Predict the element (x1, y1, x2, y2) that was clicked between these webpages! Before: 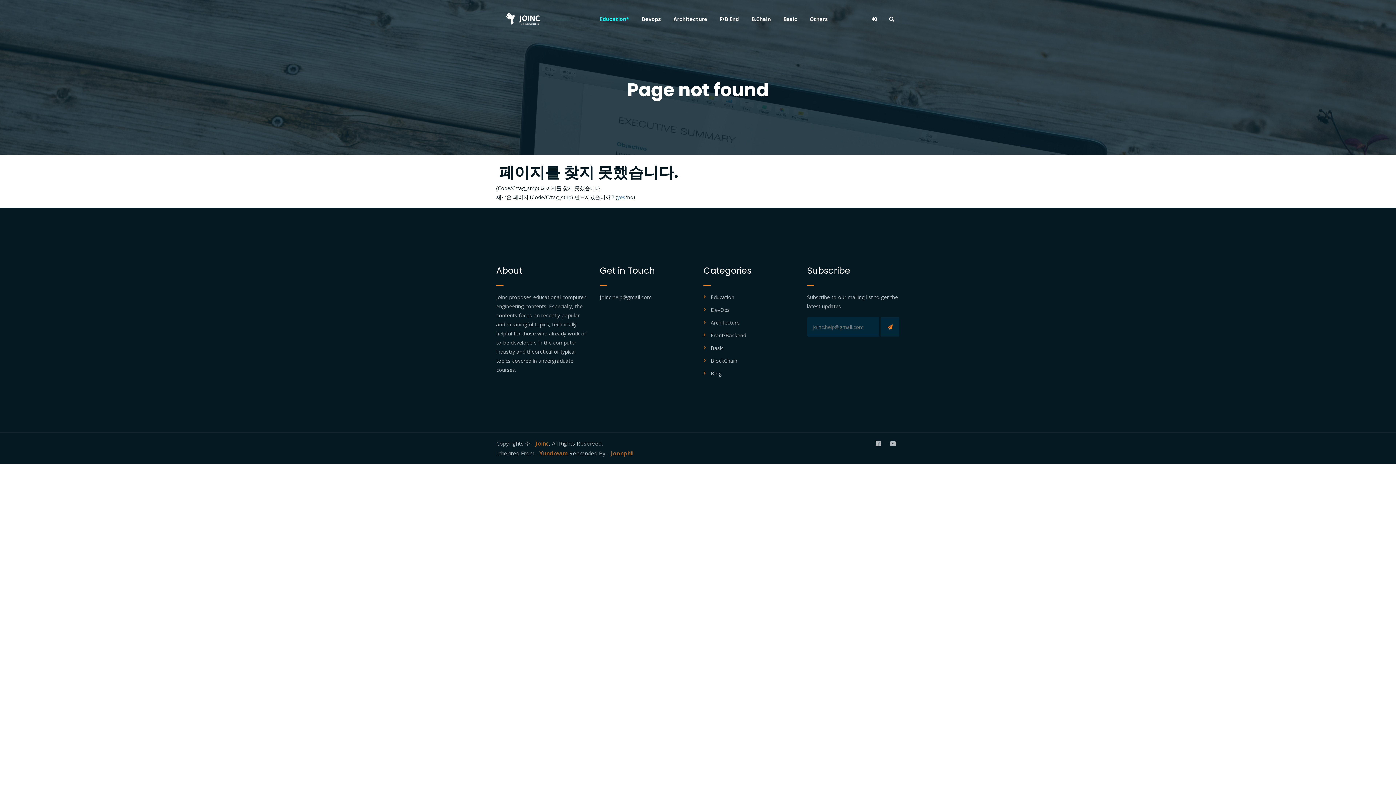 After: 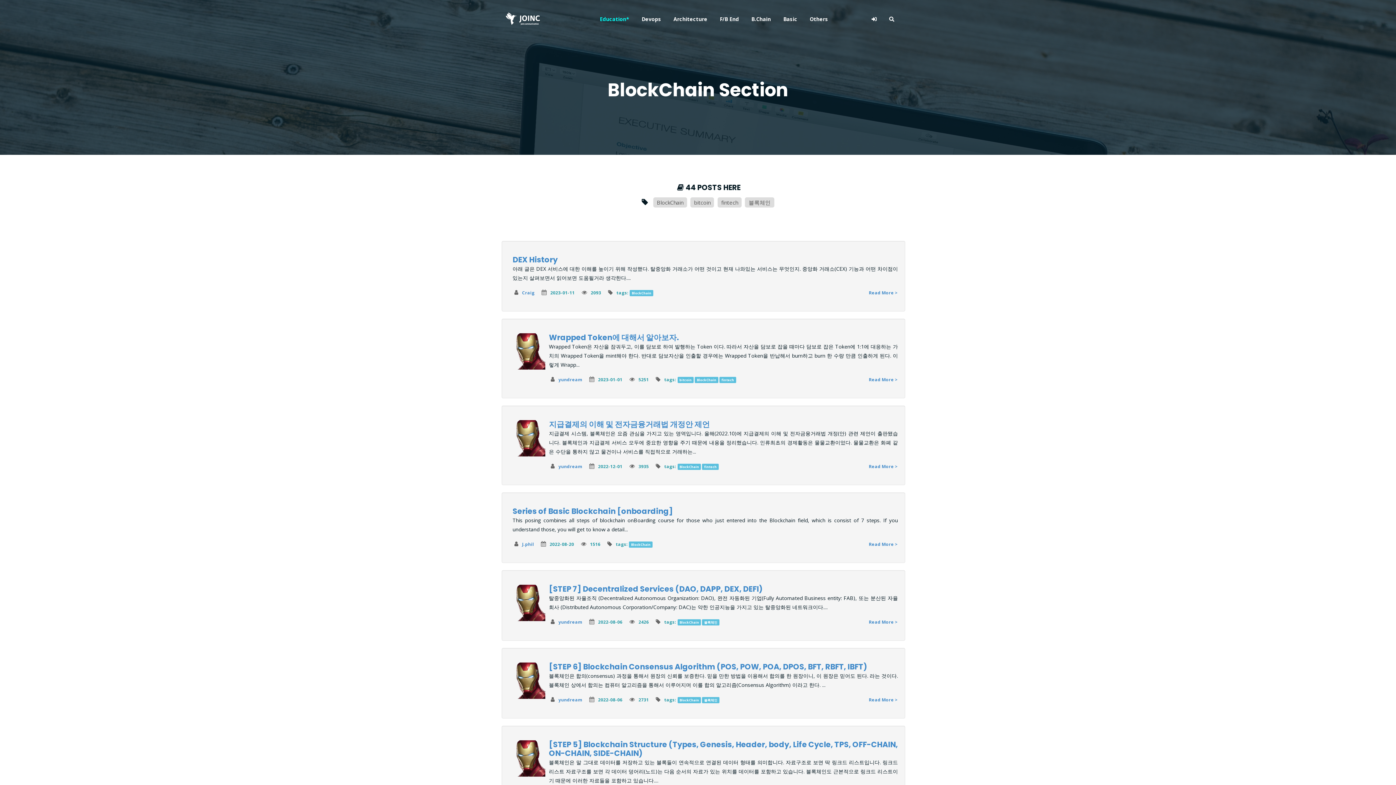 Action: bbox: (710, 357, 737, 364) label: BlockChain